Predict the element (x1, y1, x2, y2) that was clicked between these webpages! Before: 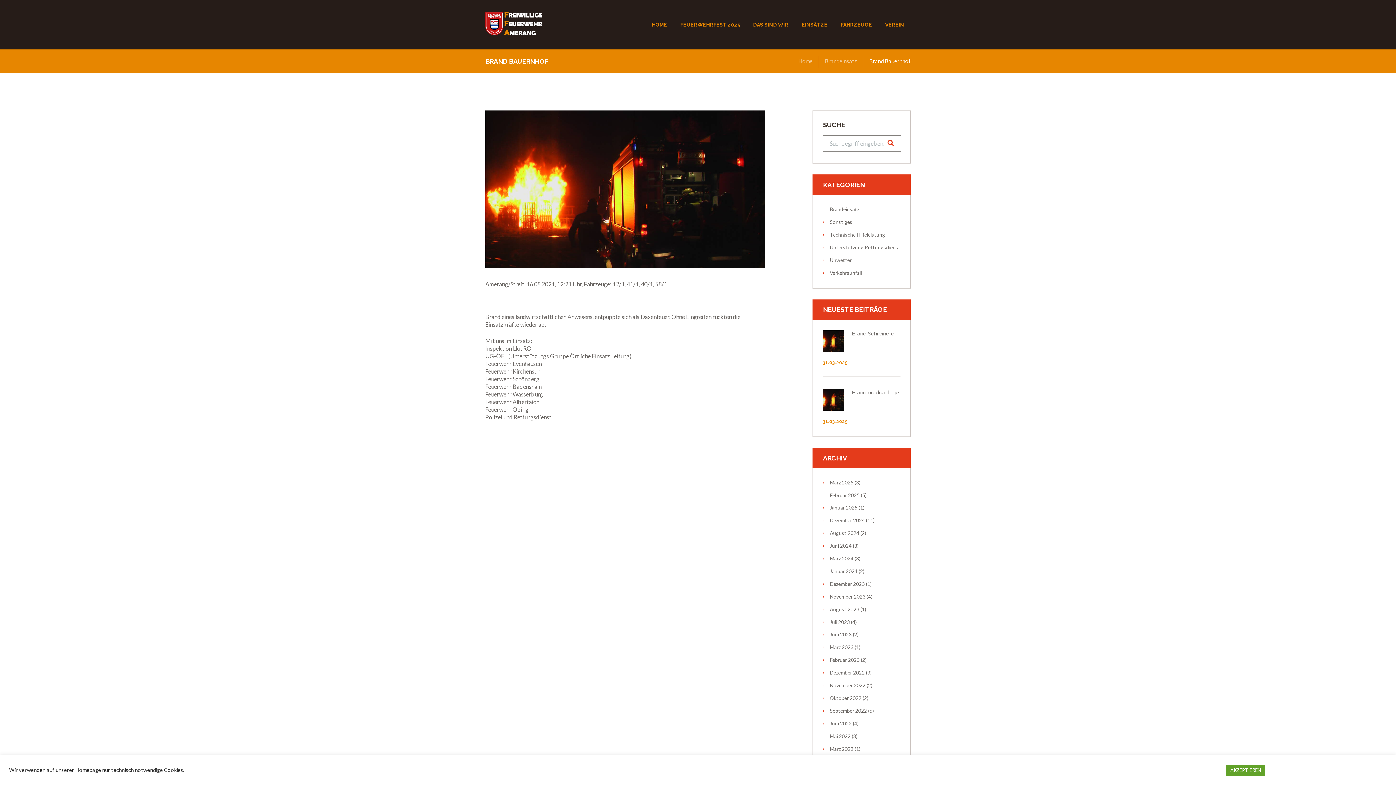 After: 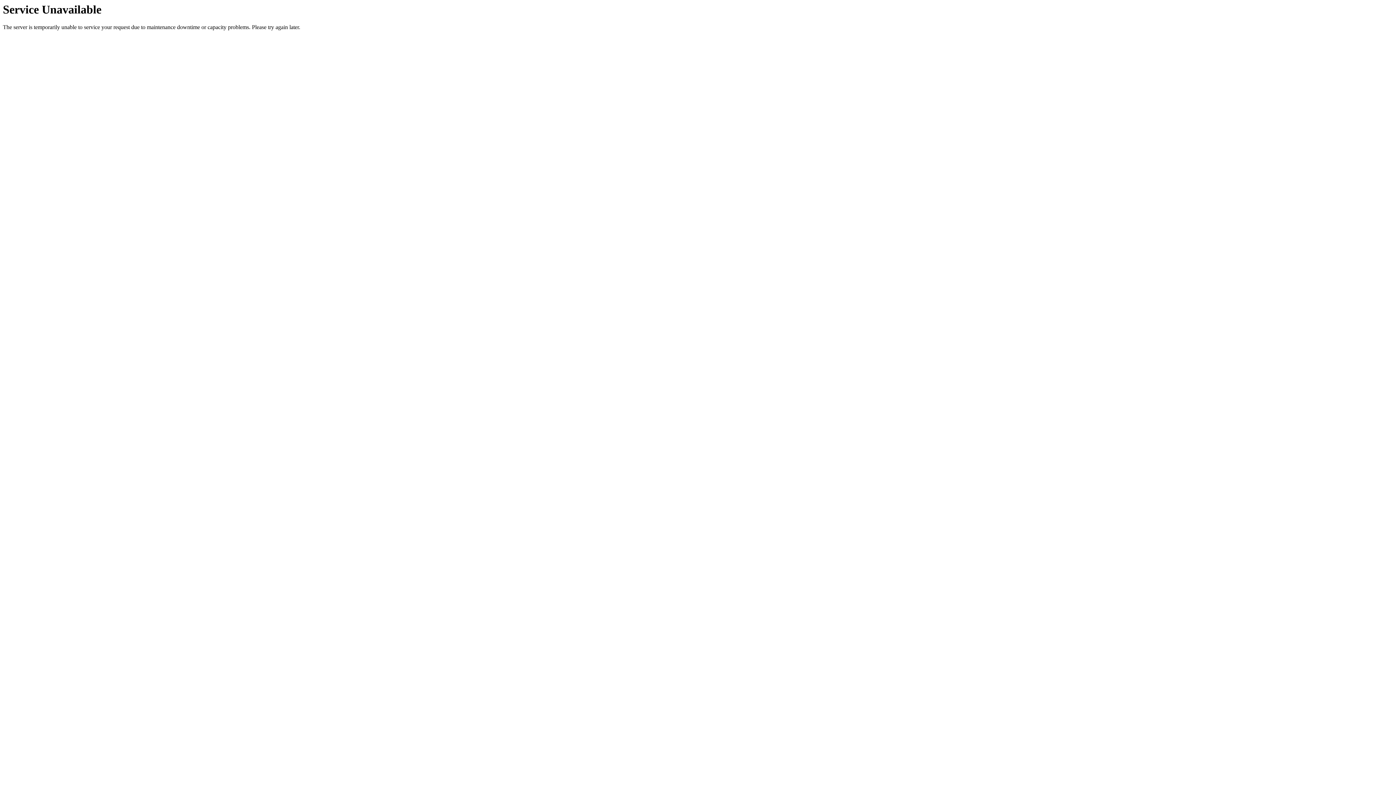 Action: label: September 2022 bbox: (830, 707, 867, 714)